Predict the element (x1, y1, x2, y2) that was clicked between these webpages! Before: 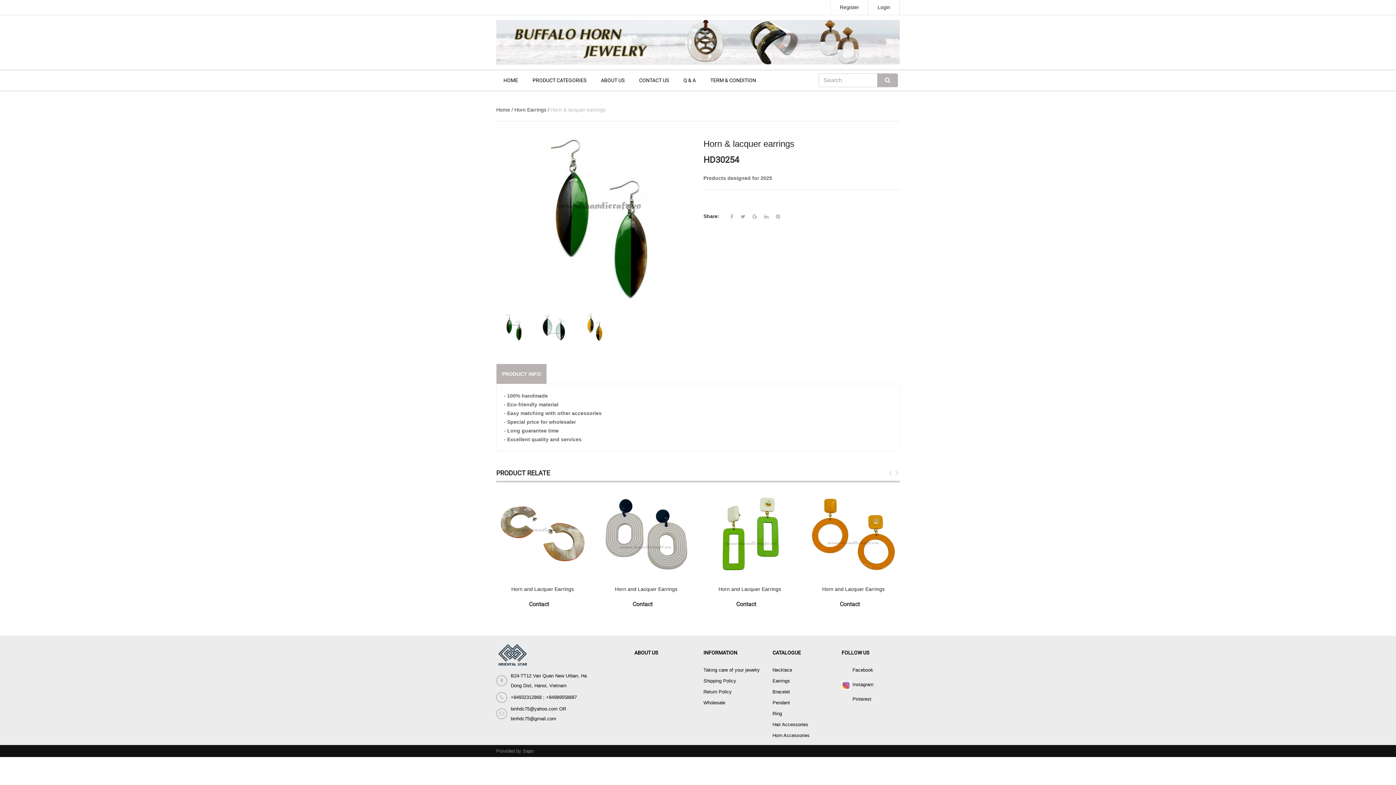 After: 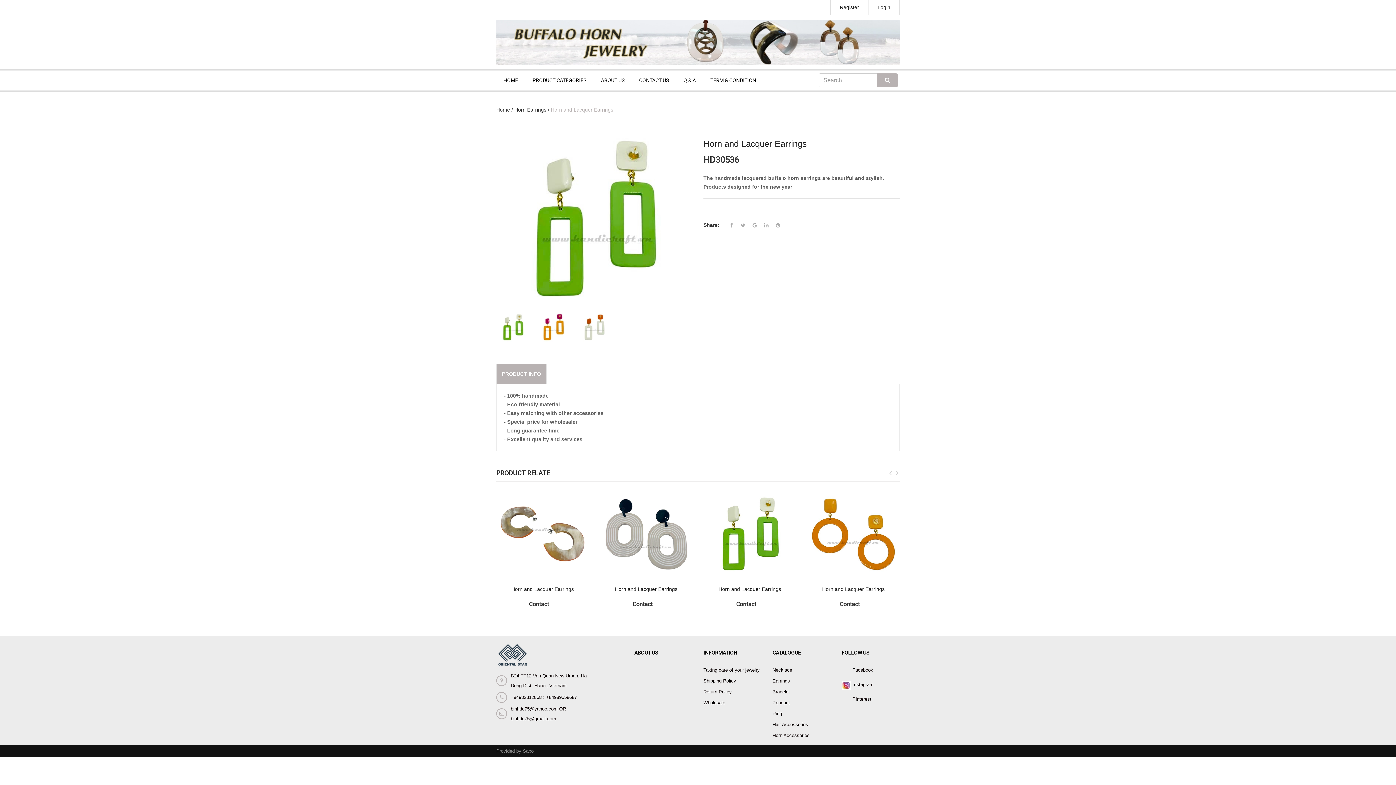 Action: bbox: (704, 493, 796, 574)